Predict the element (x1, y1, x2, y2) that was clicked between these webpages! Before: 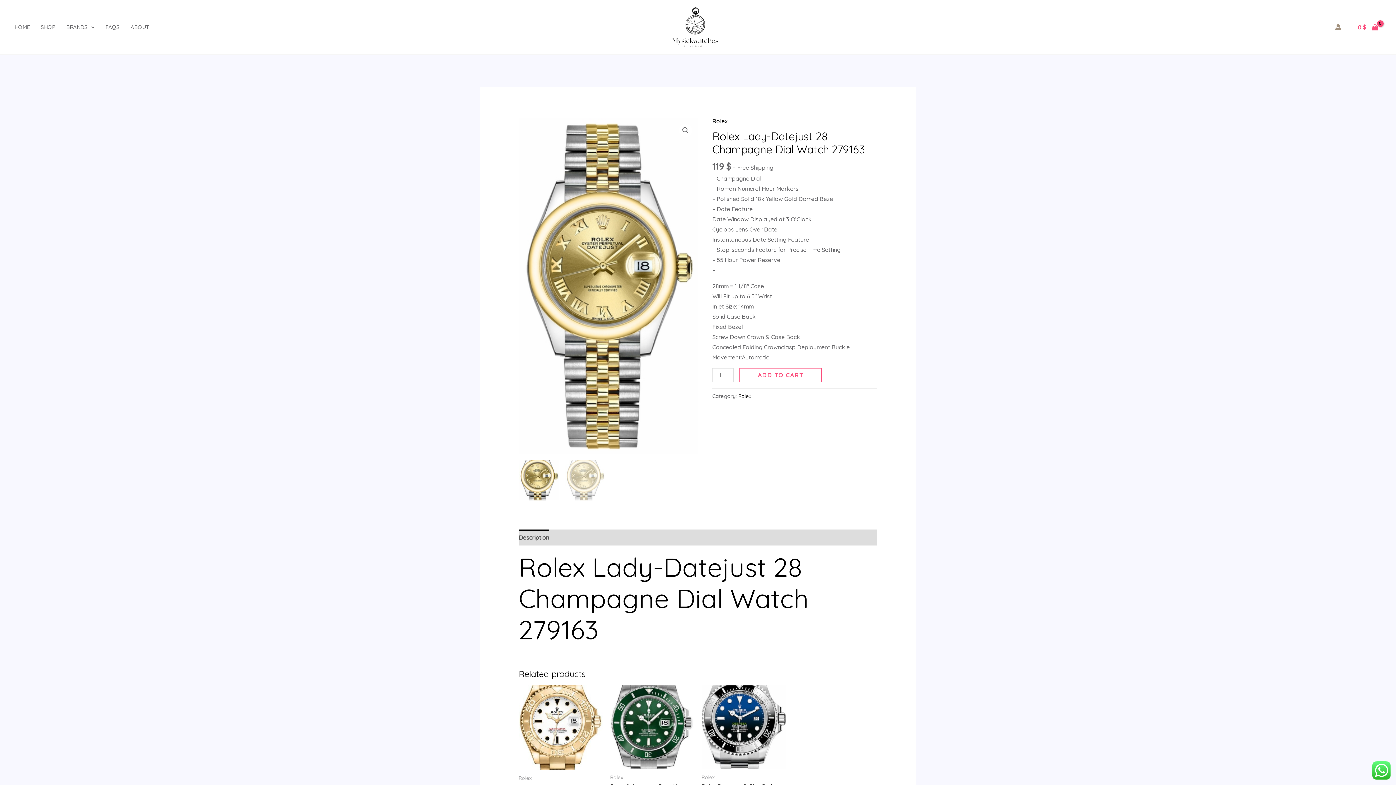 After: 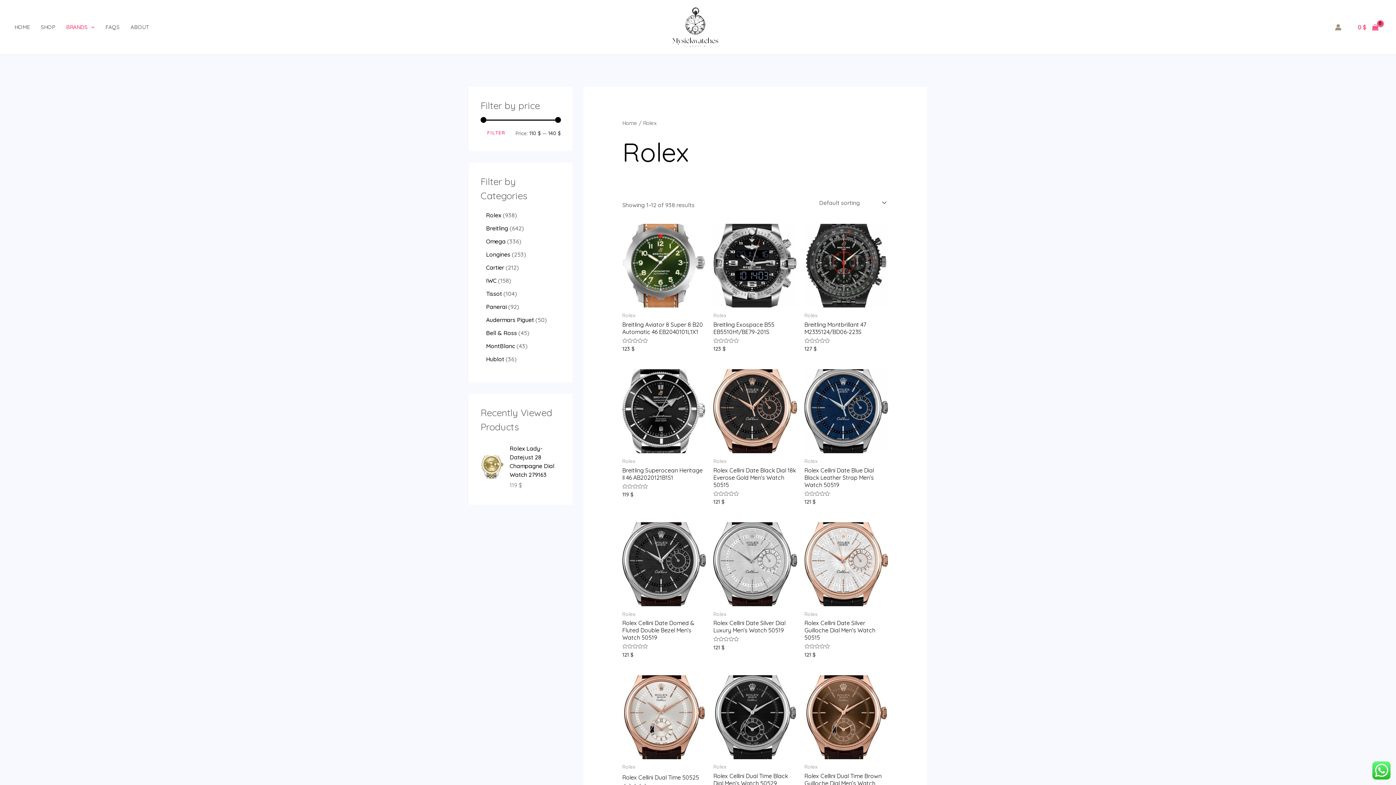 Action: bbox: (712, 117, 727, 124) label: Rolex